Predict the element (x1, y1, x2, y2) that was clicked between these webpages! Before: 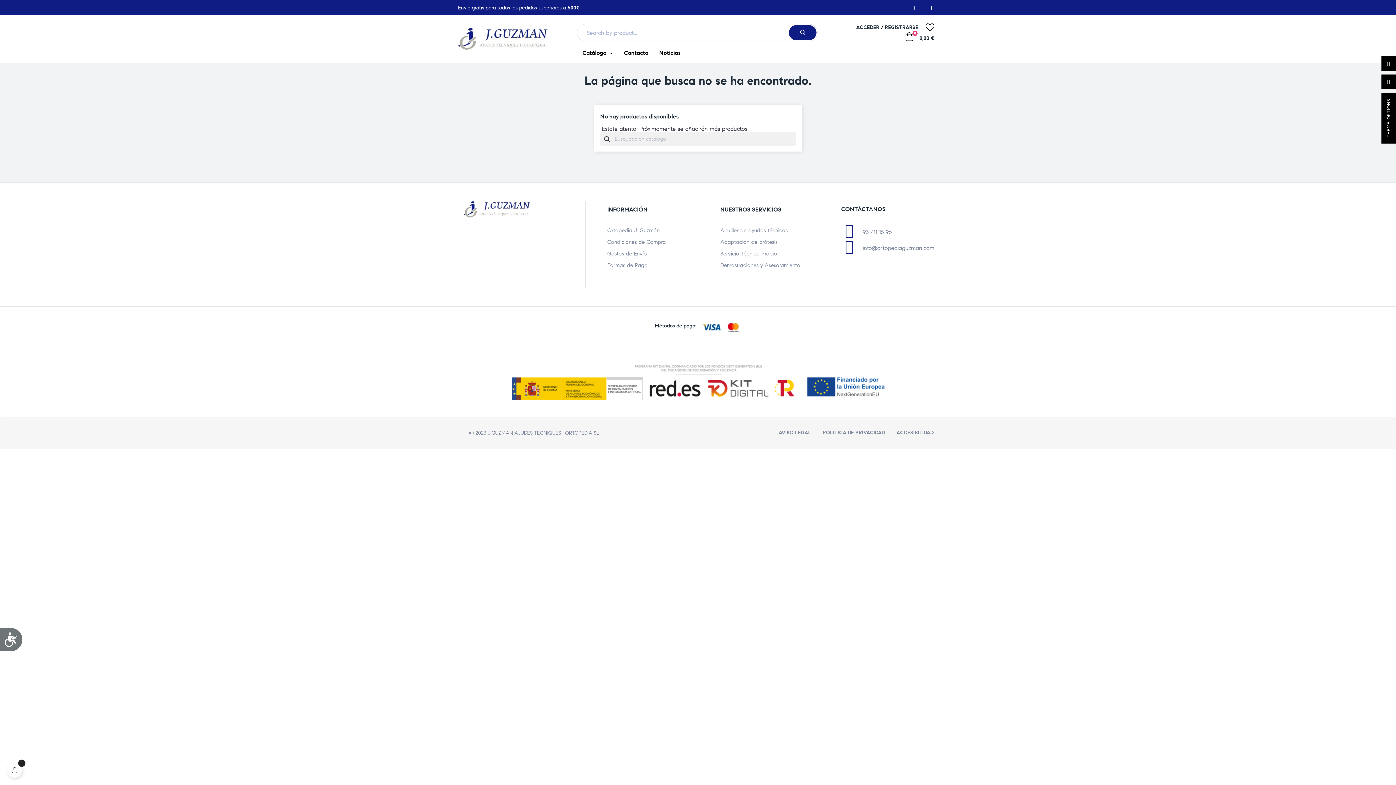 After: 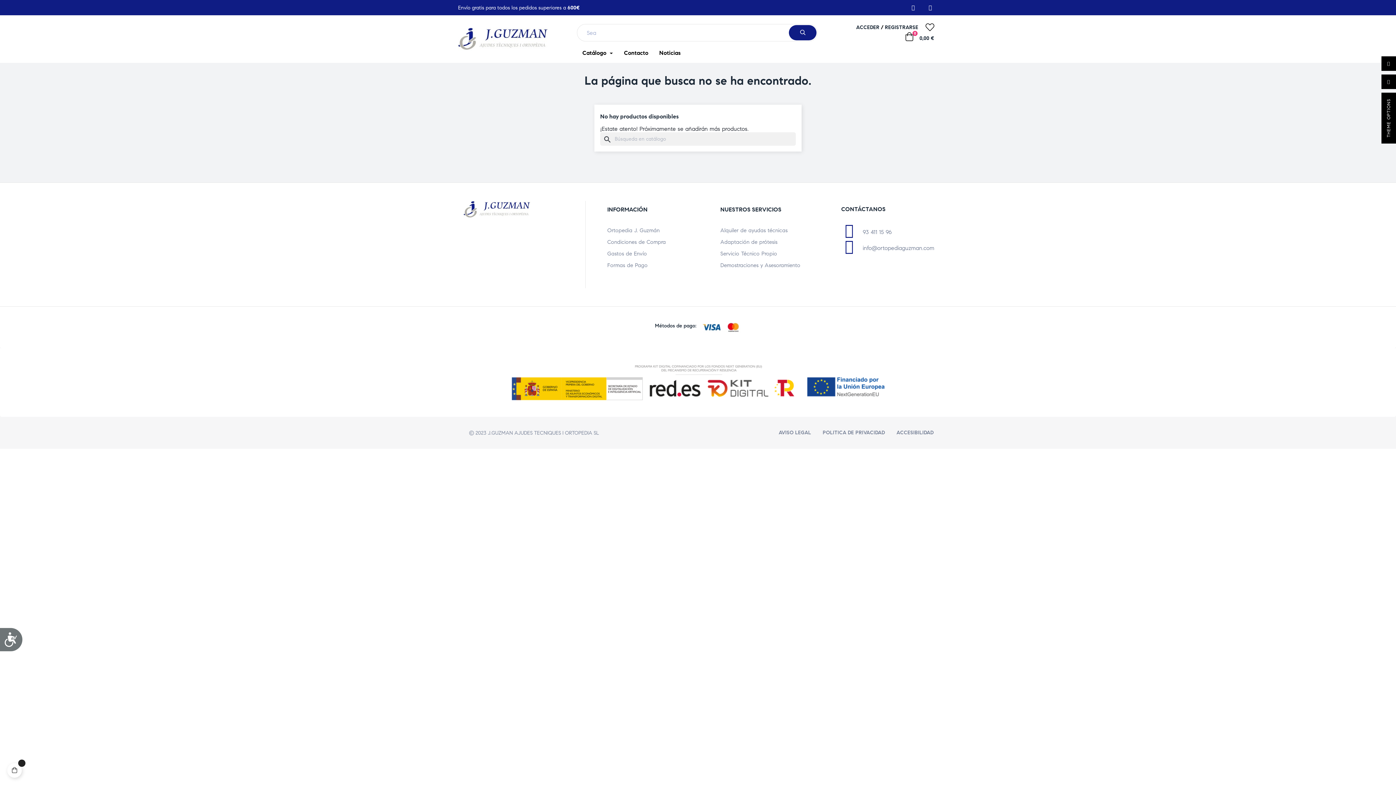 Action: bbox: (841, 222, 857, 238)